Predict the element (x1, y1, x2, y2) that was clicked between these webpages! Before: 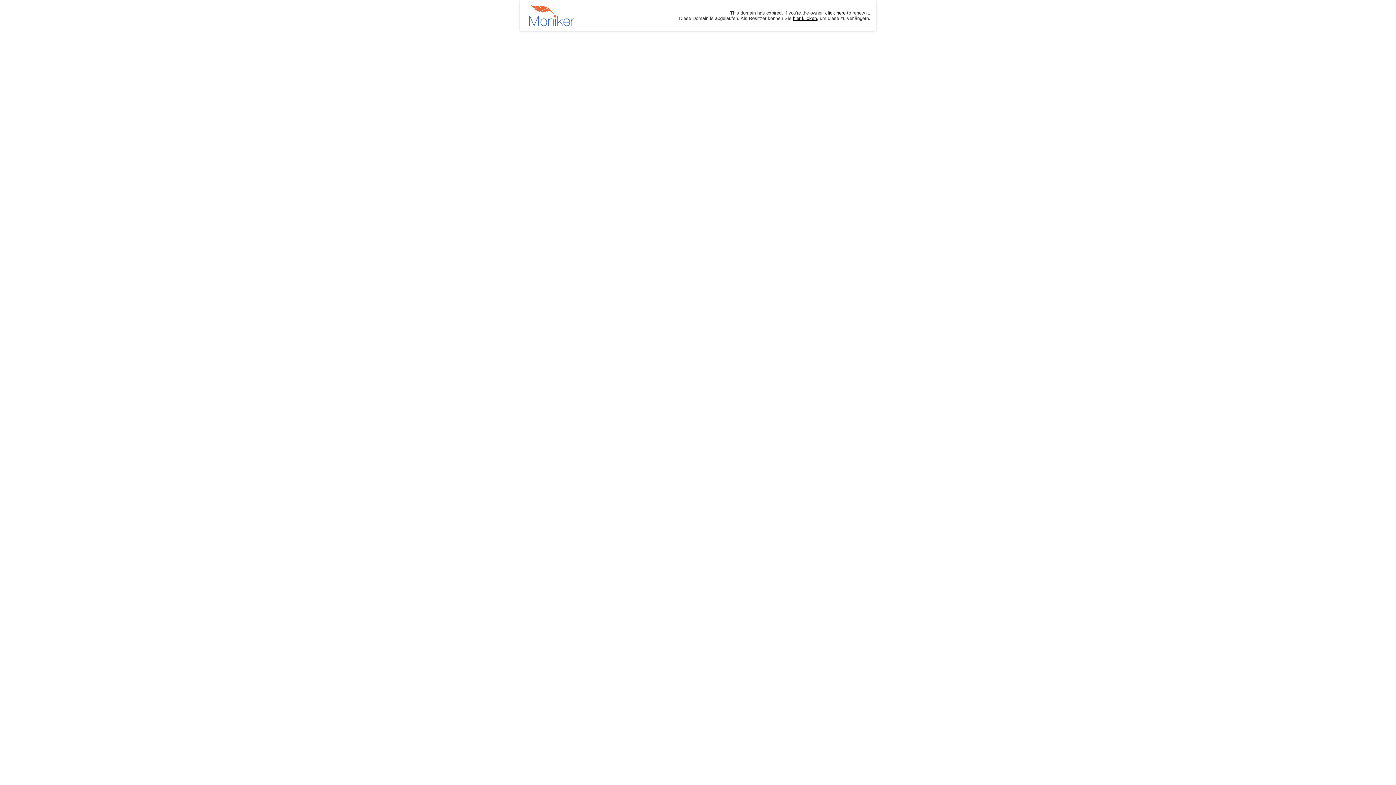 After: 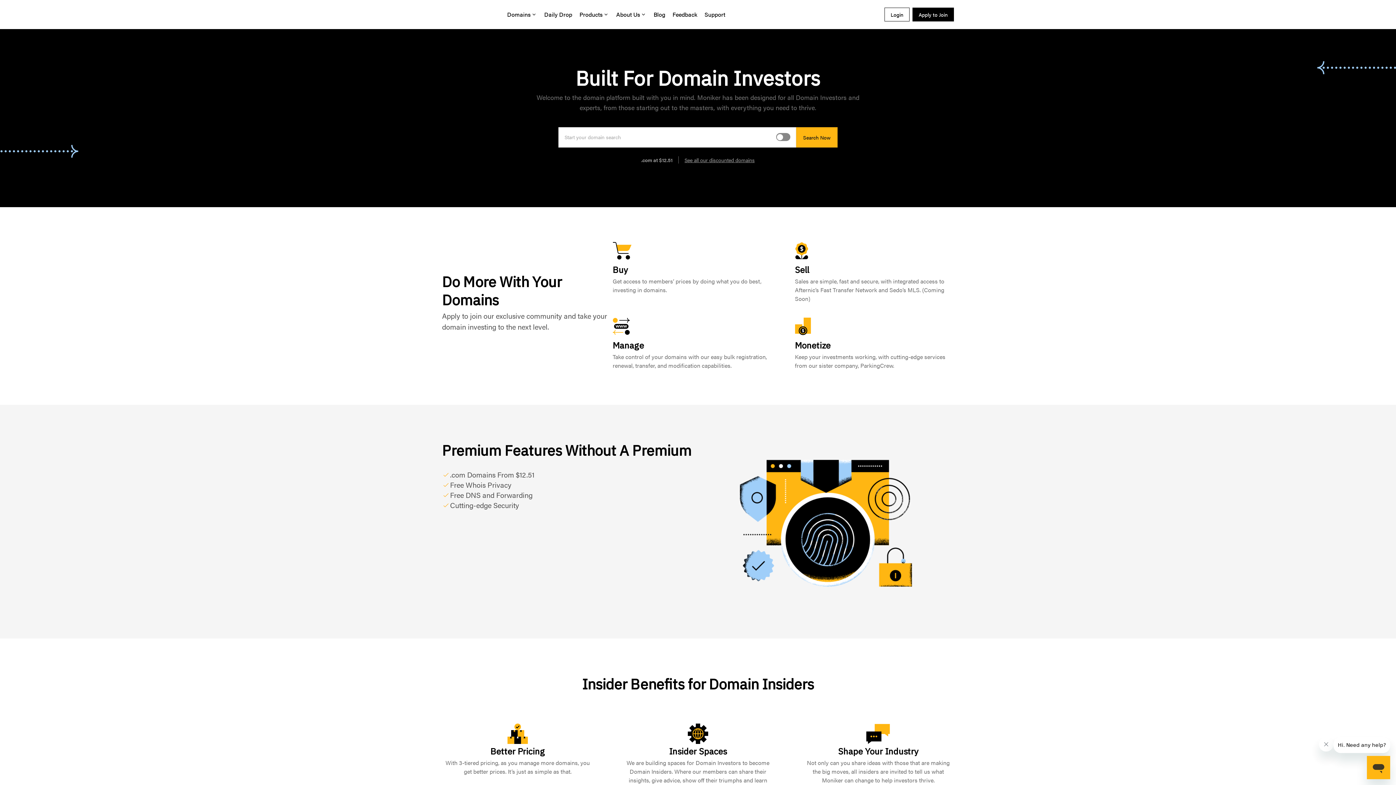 Action: label: click here bbox: (825, 10, 845, 15)